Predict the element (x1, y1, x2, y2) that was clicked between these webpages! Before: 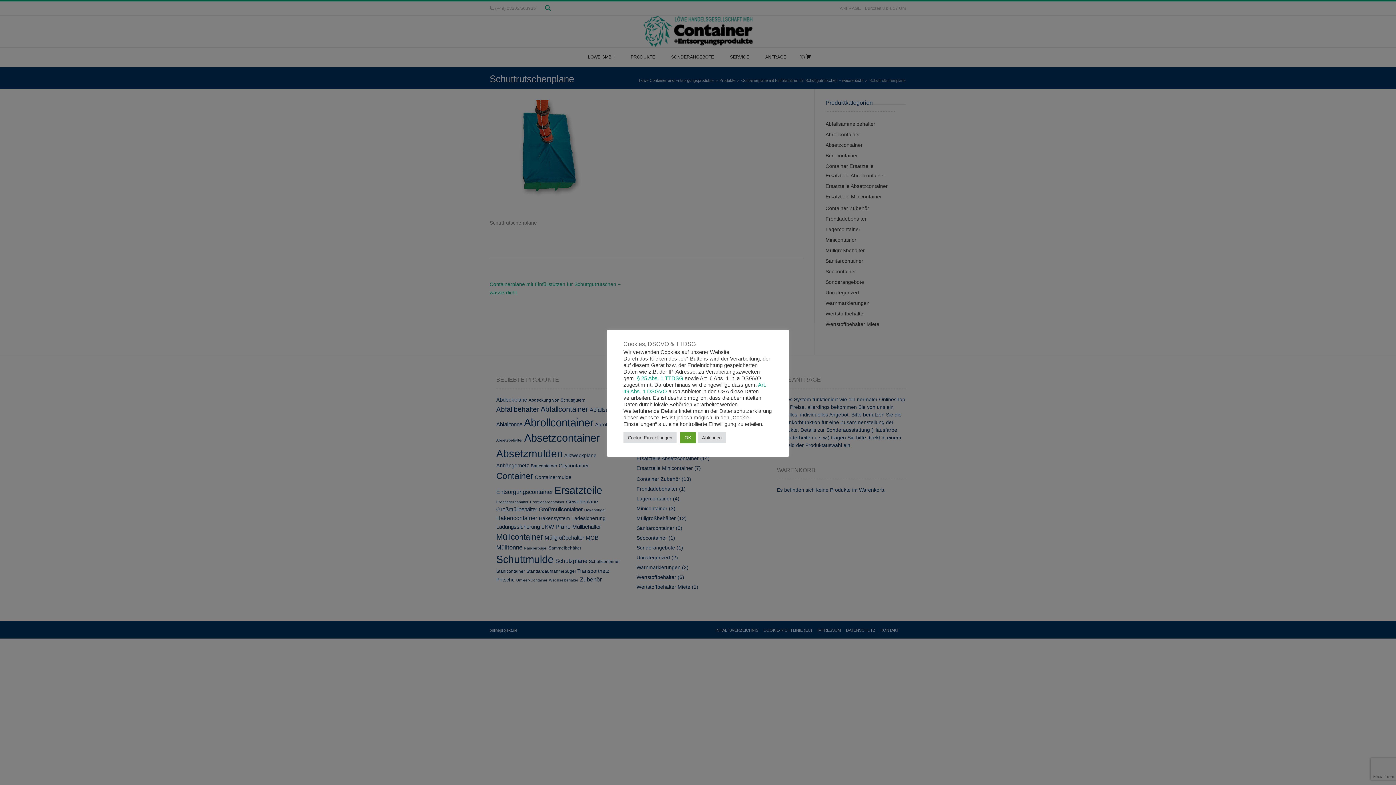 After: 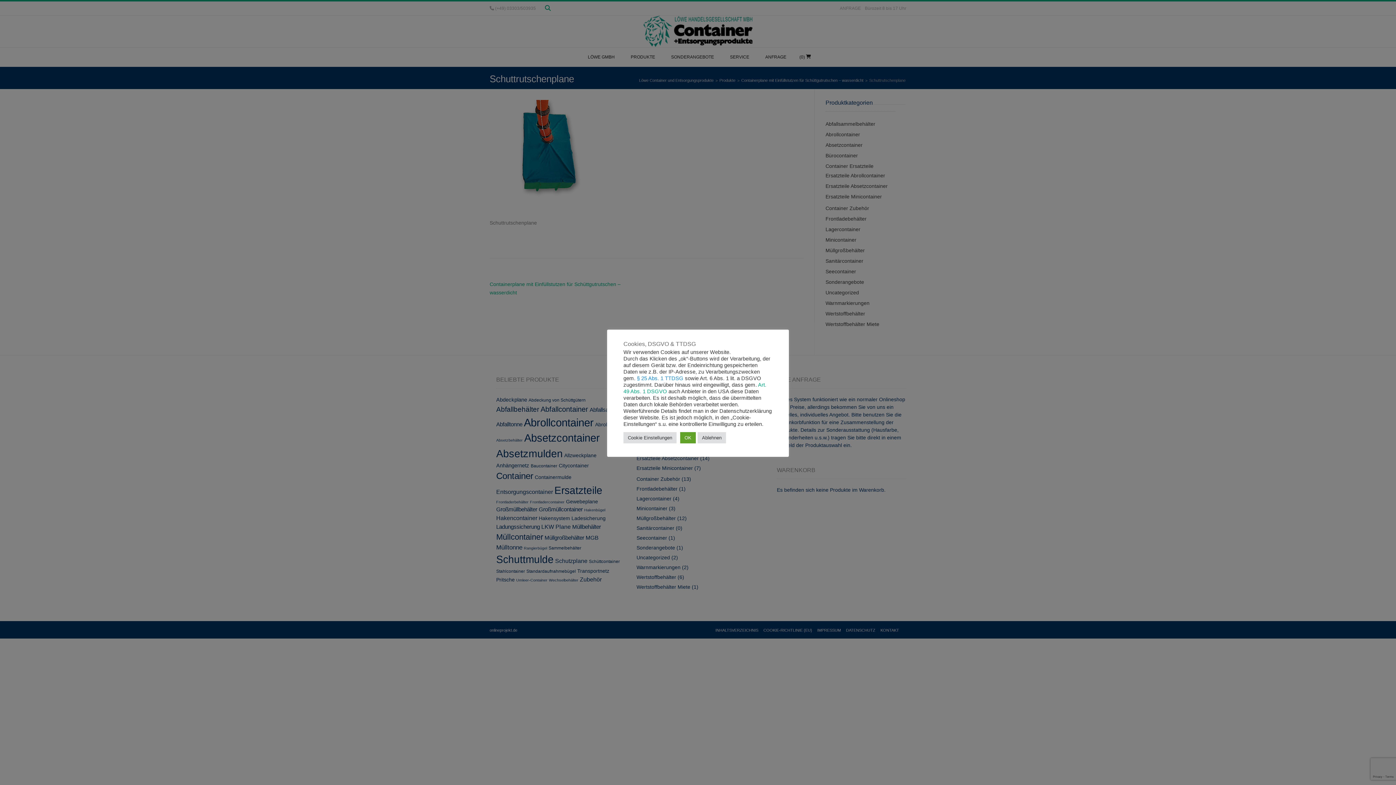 Action: label: § 25 Abs. 1 TTDSG bbox: (637, 375, 683, 381)